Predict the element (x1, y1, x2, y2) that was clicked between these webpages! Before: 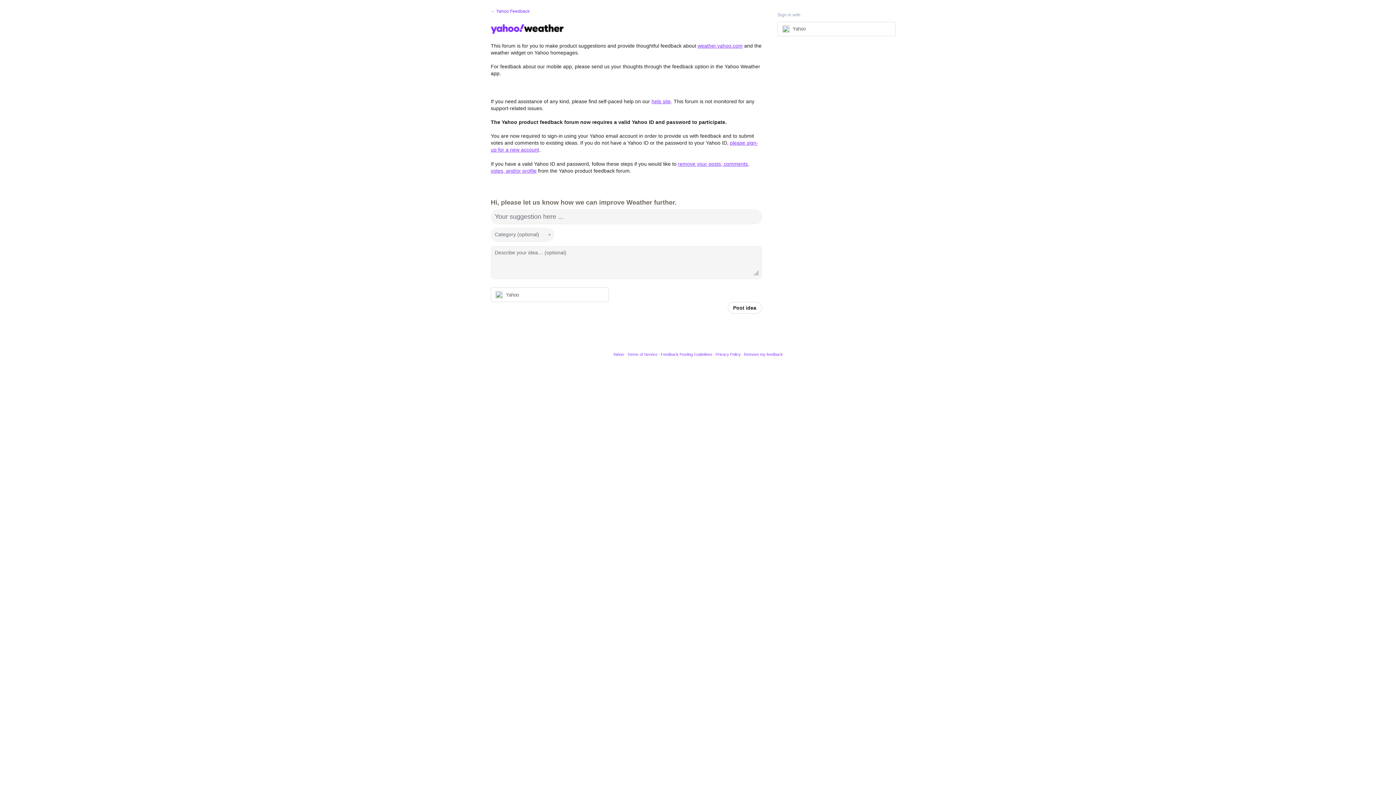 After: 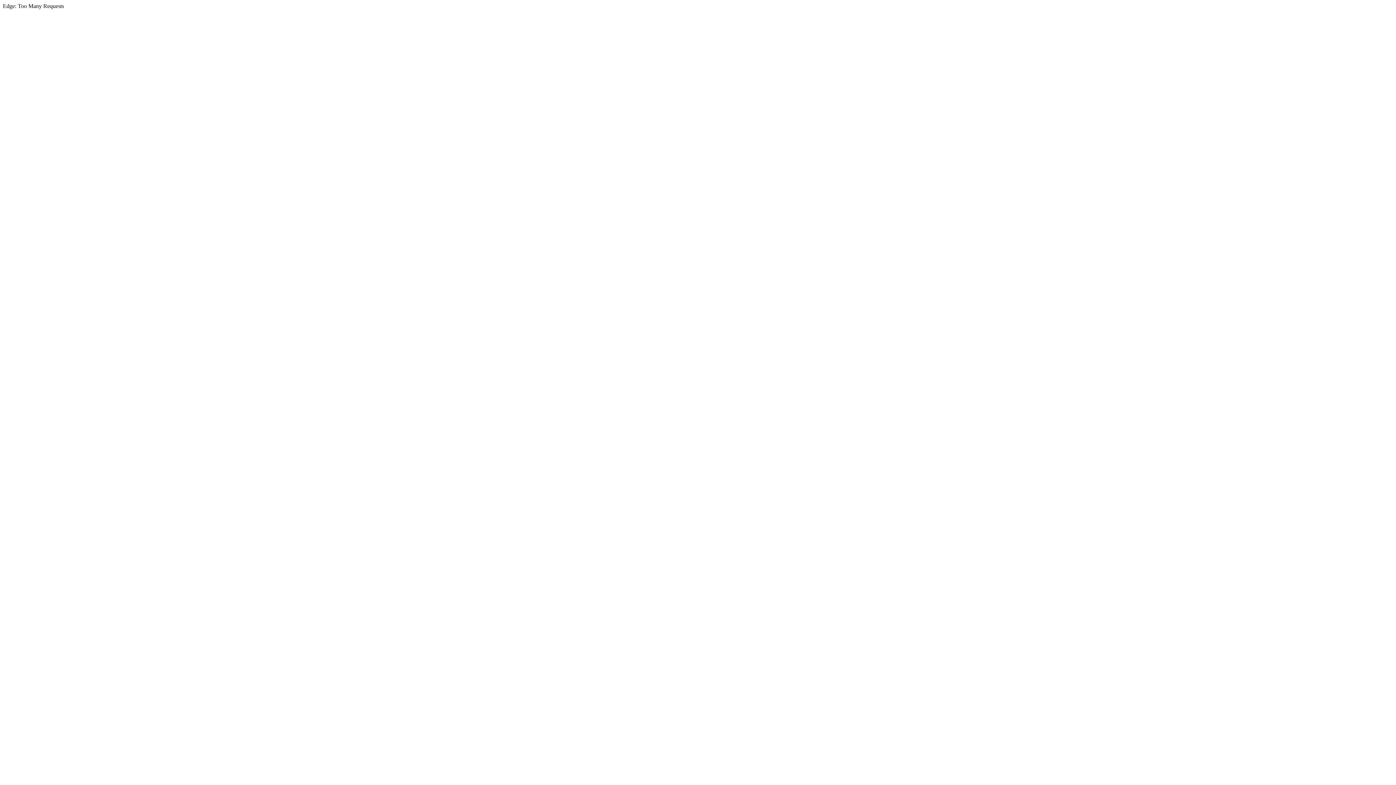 Action: bbox: (697, 42, 742, 48) label: weather.yahoo.com